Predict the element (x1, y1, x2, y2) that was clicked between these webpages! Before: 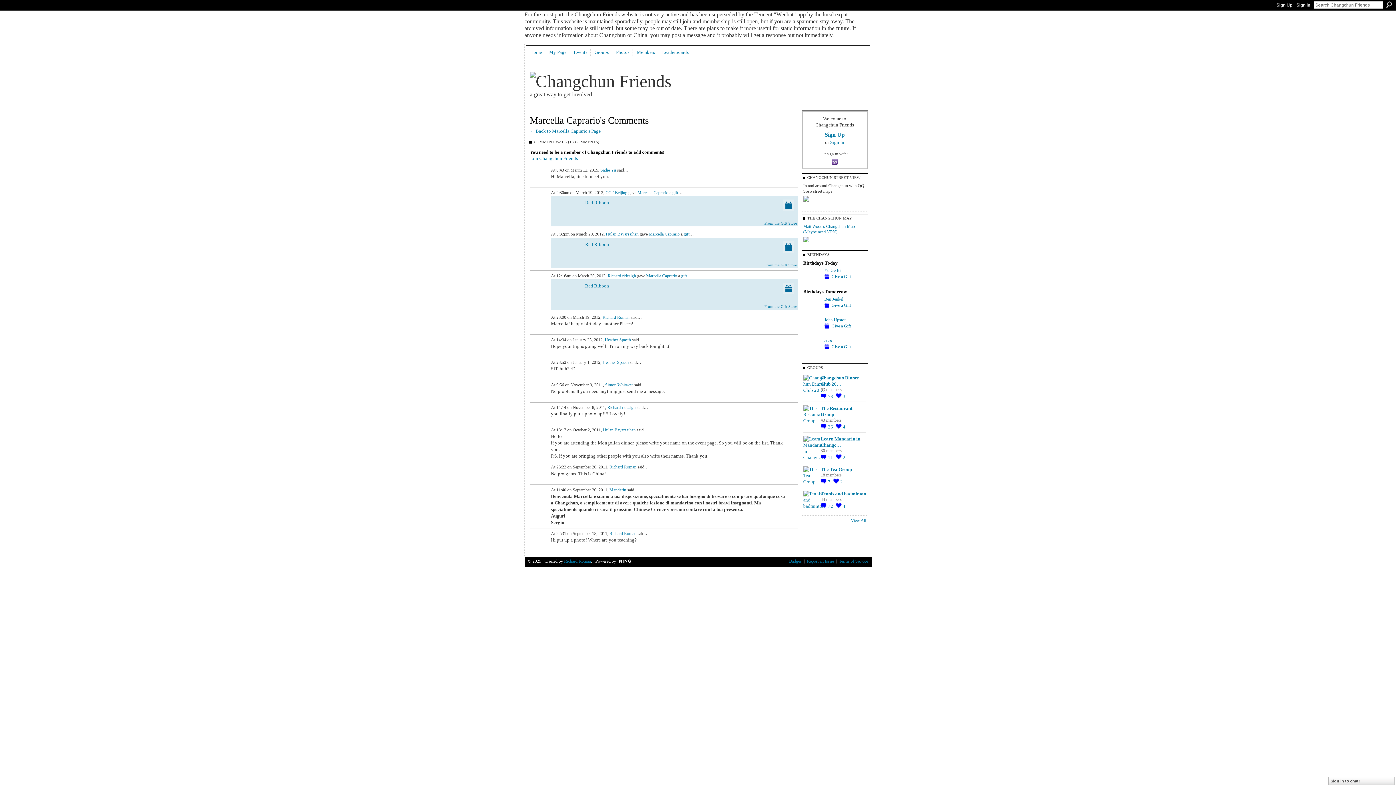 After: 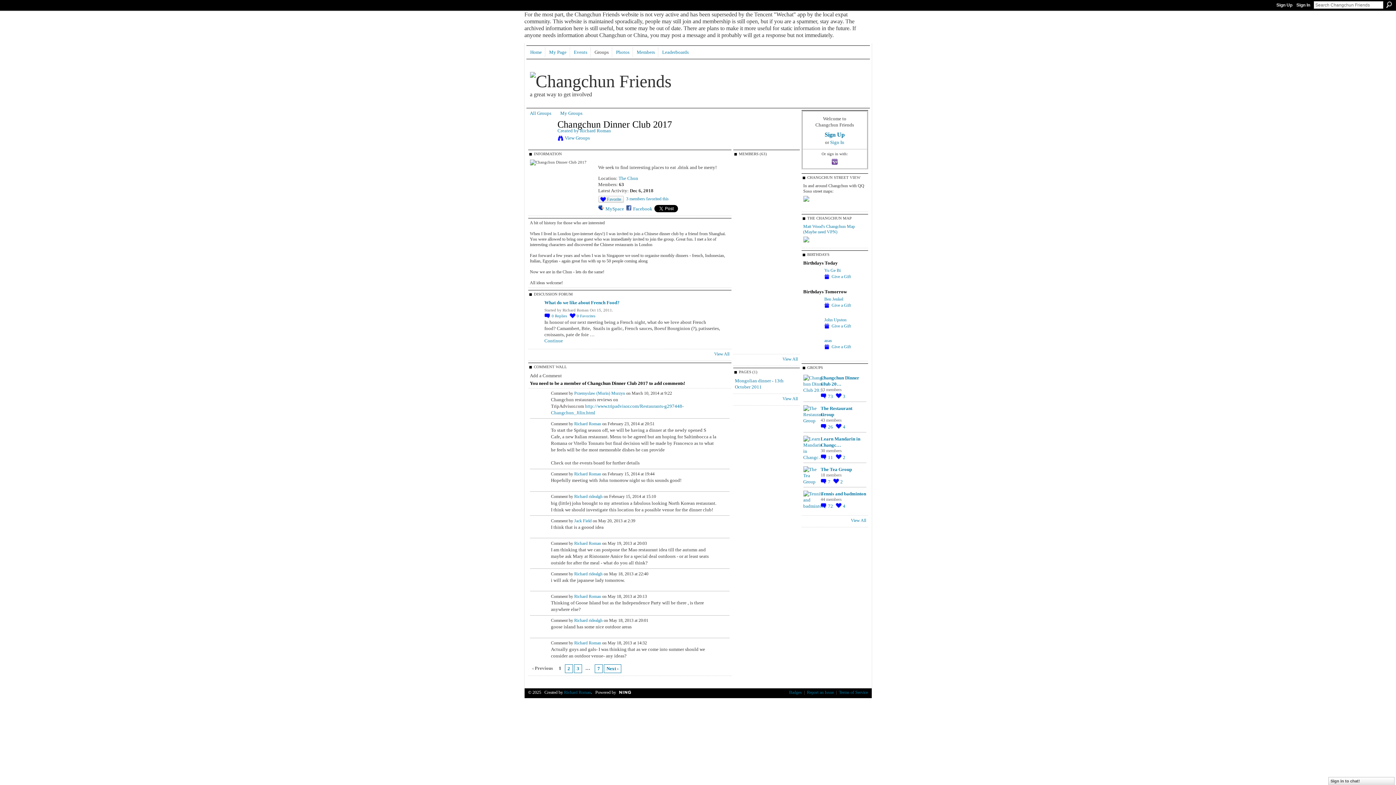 Action: bbox: (834, 392, 845, 400) label: 3